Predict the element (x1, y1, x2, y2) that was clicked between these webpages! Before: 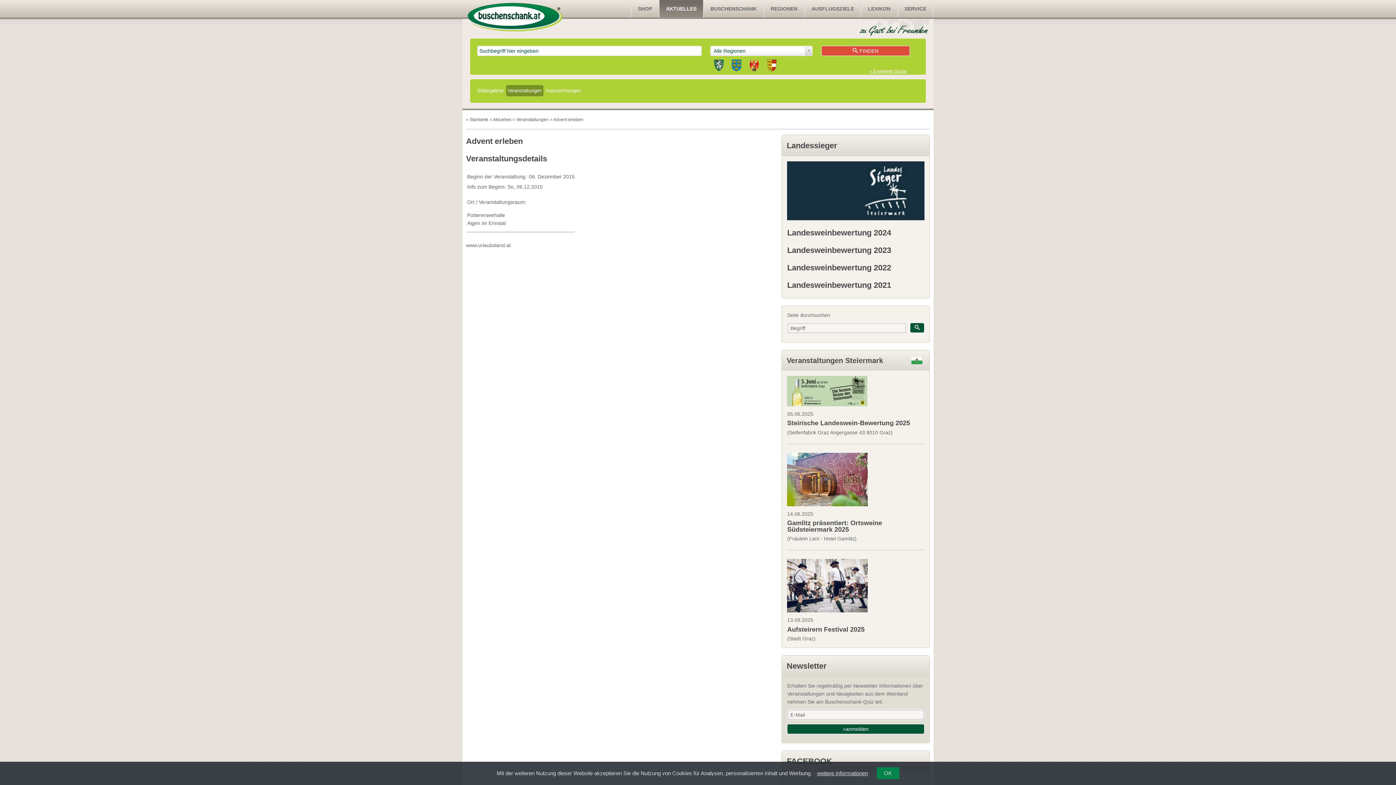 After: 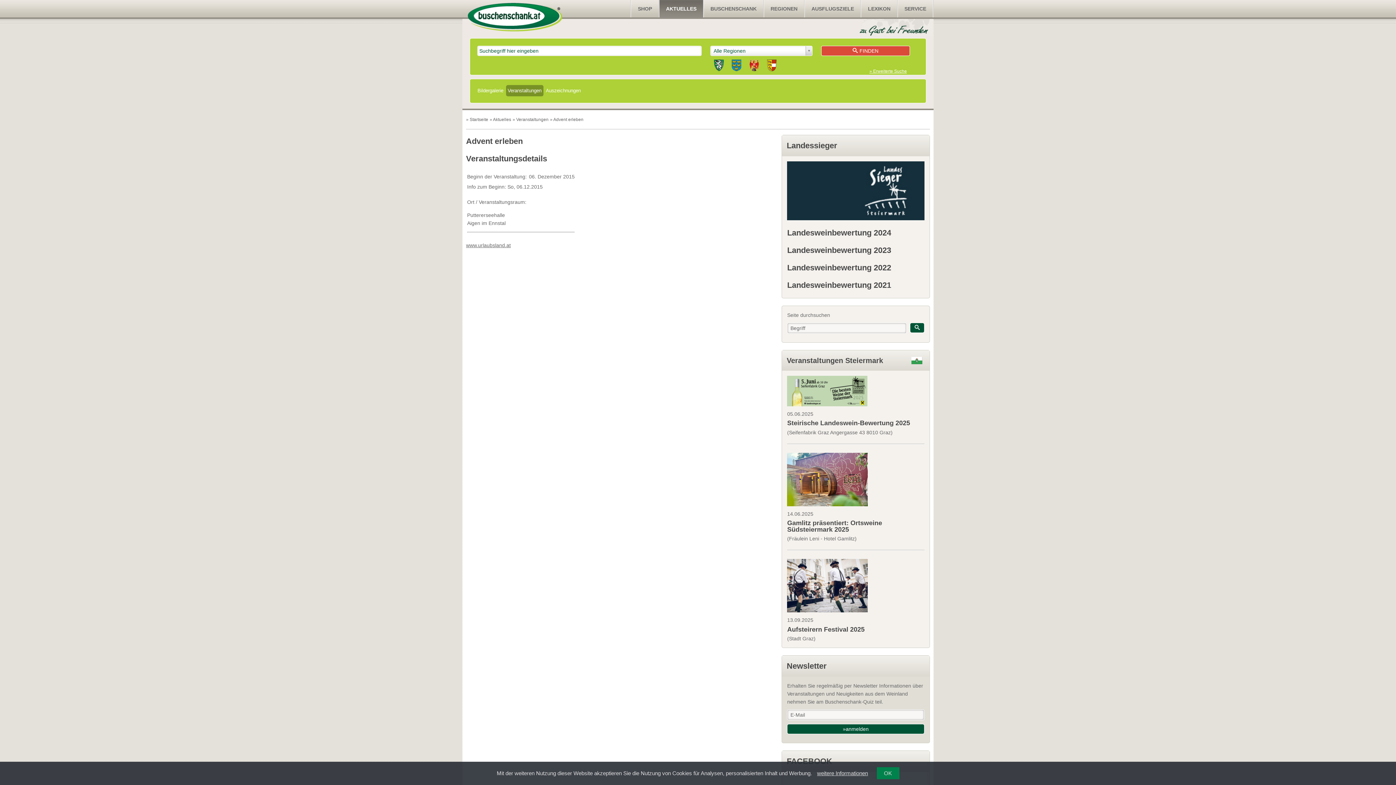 Action: label: www.urlaubsland.at bbox: (466, 242, 510, 248)